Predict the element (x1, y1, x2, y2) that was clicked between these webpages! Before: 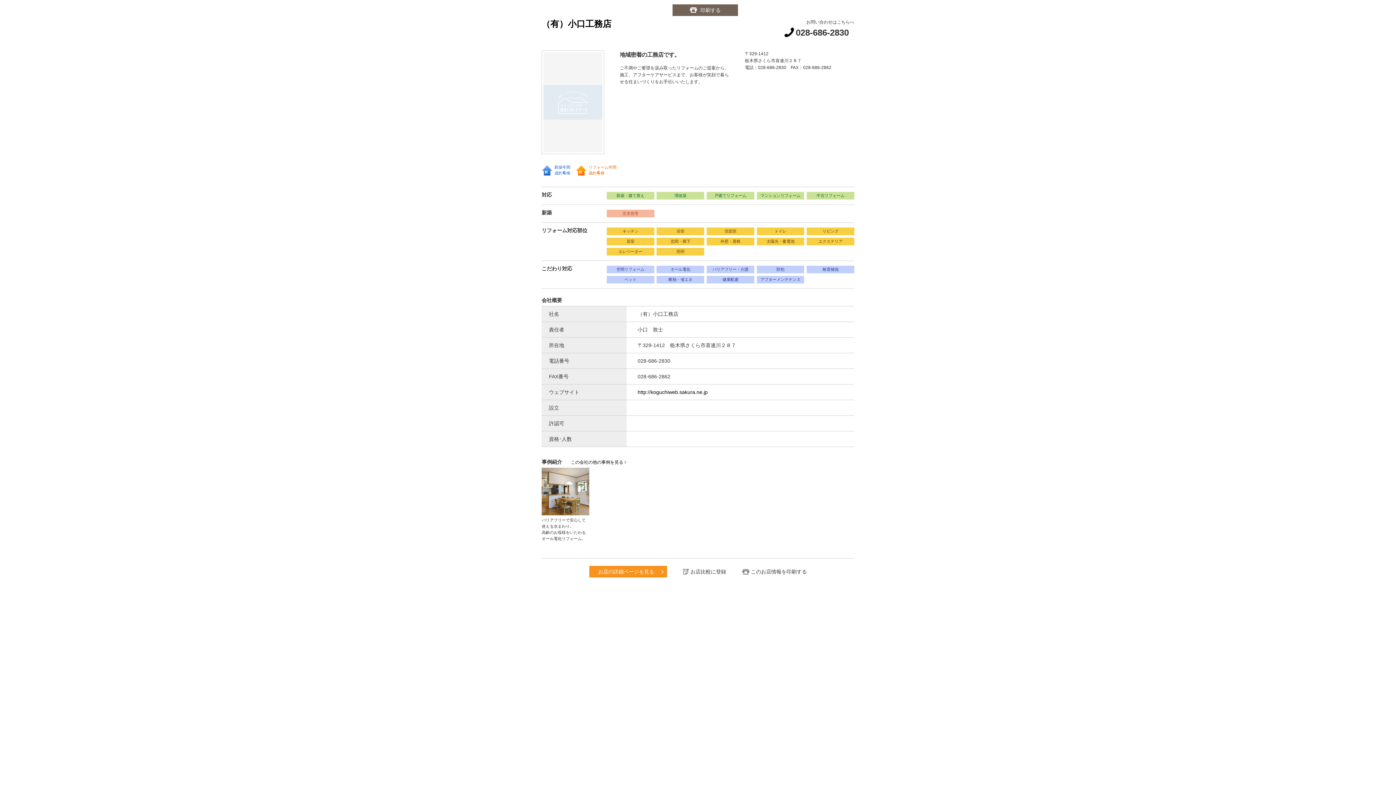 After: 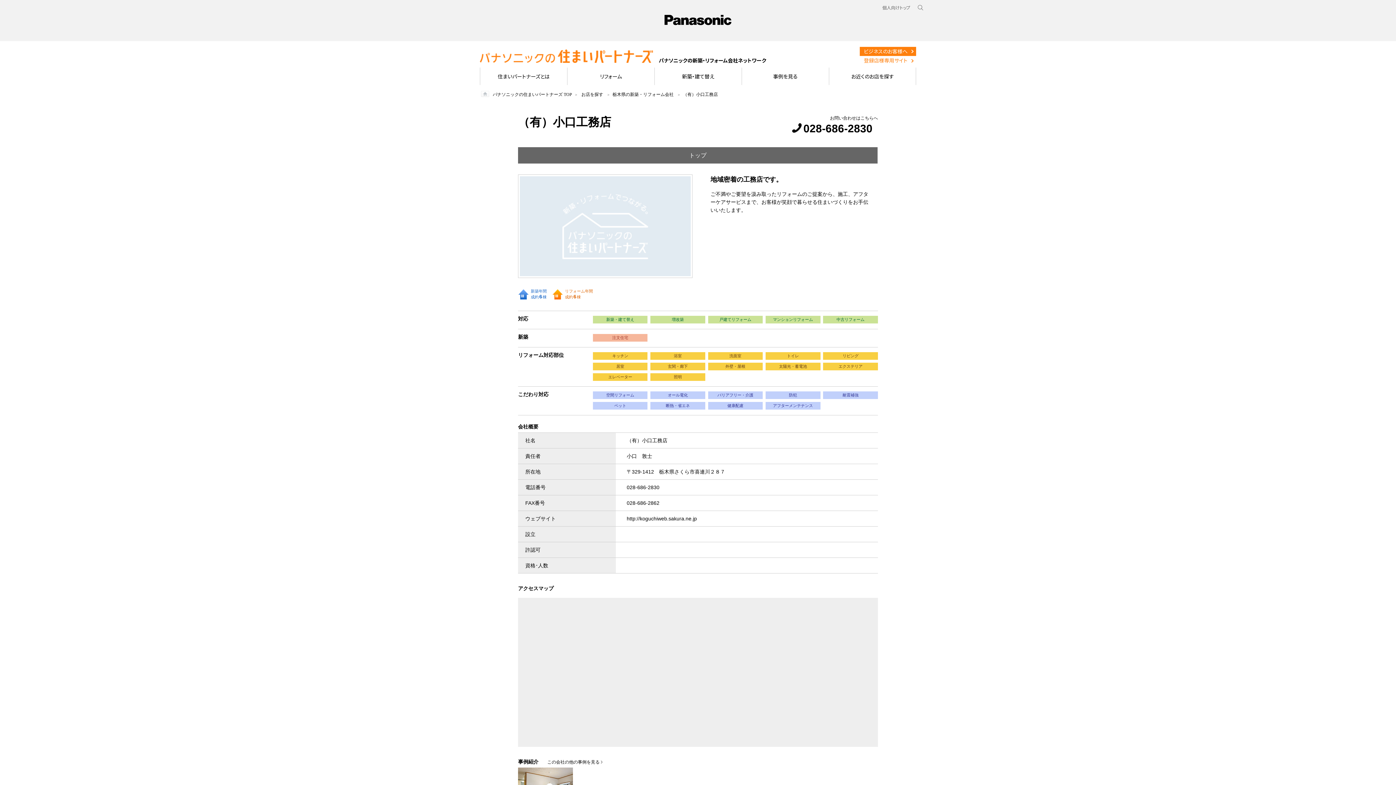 Action: bbox: (589, 566, 667, 577) label: お店の詳細ページを見る